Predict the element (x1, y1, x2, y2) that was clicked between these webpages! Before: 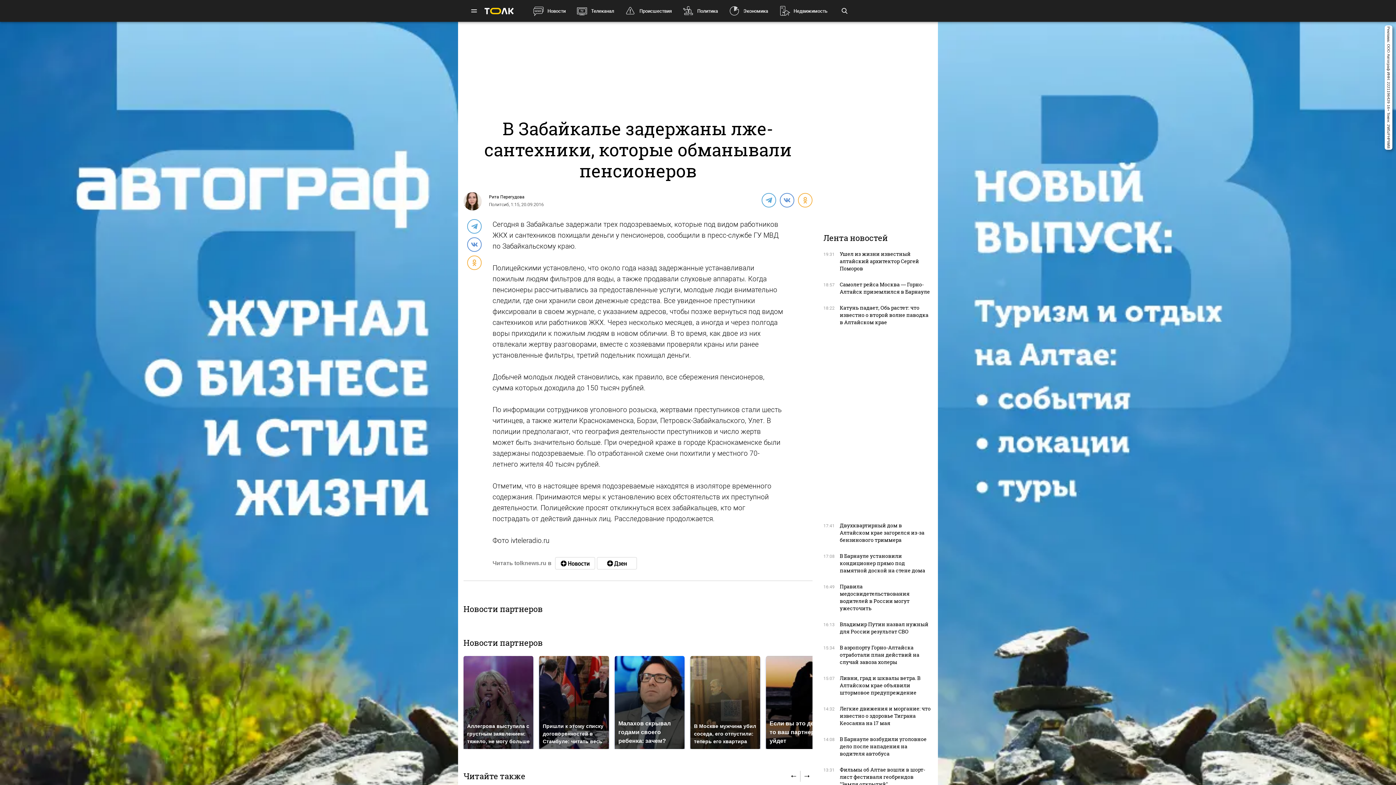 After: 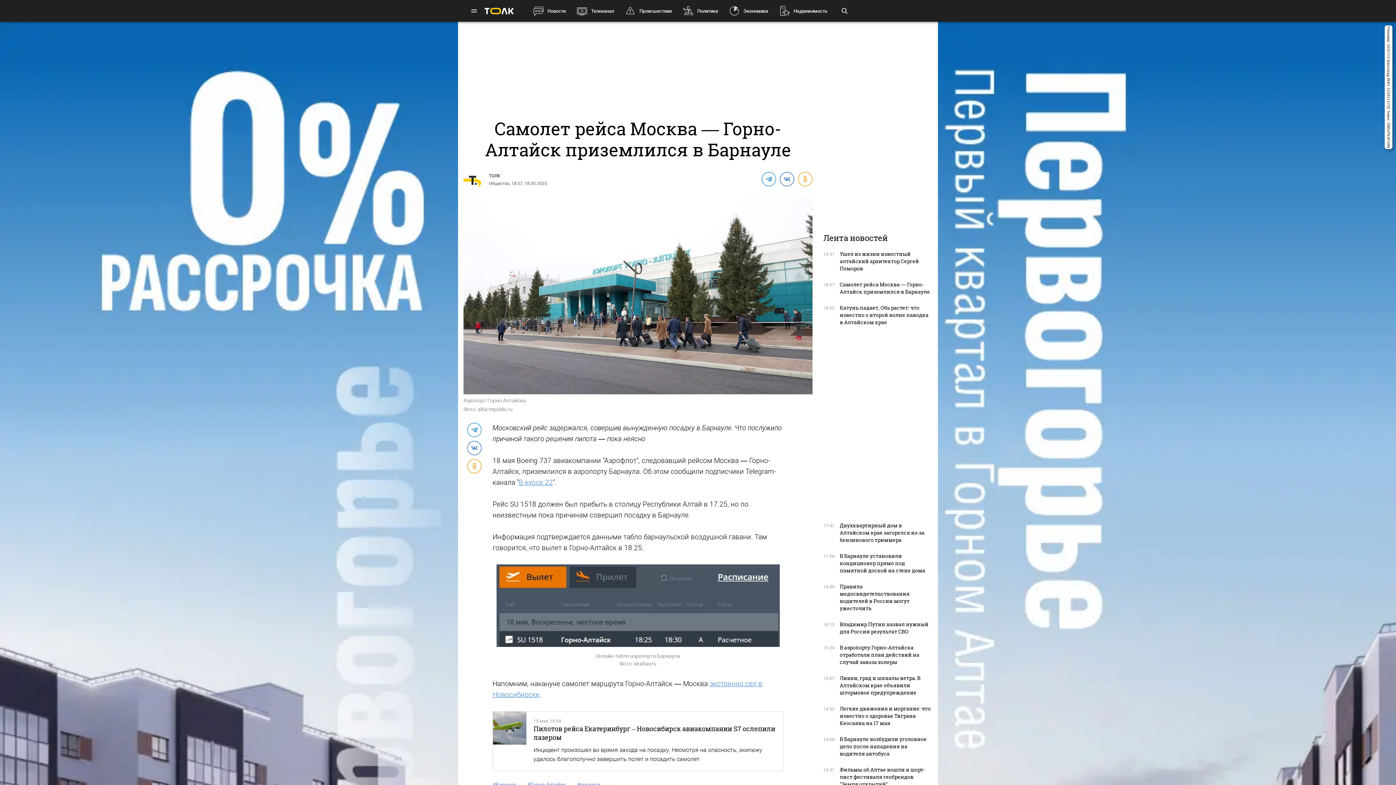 Action: bbox: (840, 281, 930, 295) label: Самолет рейса Москва — Горно-Алтайск приземлился в Барнауле